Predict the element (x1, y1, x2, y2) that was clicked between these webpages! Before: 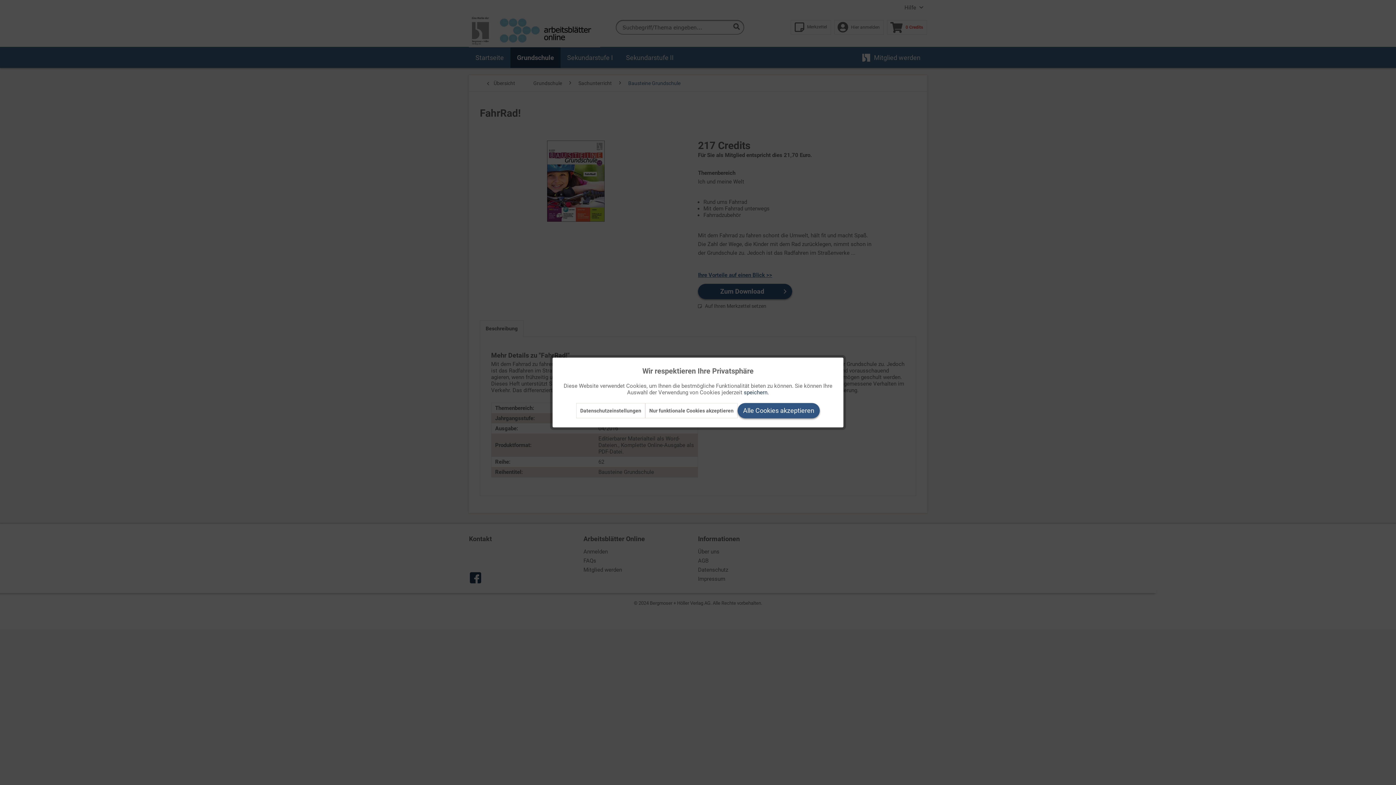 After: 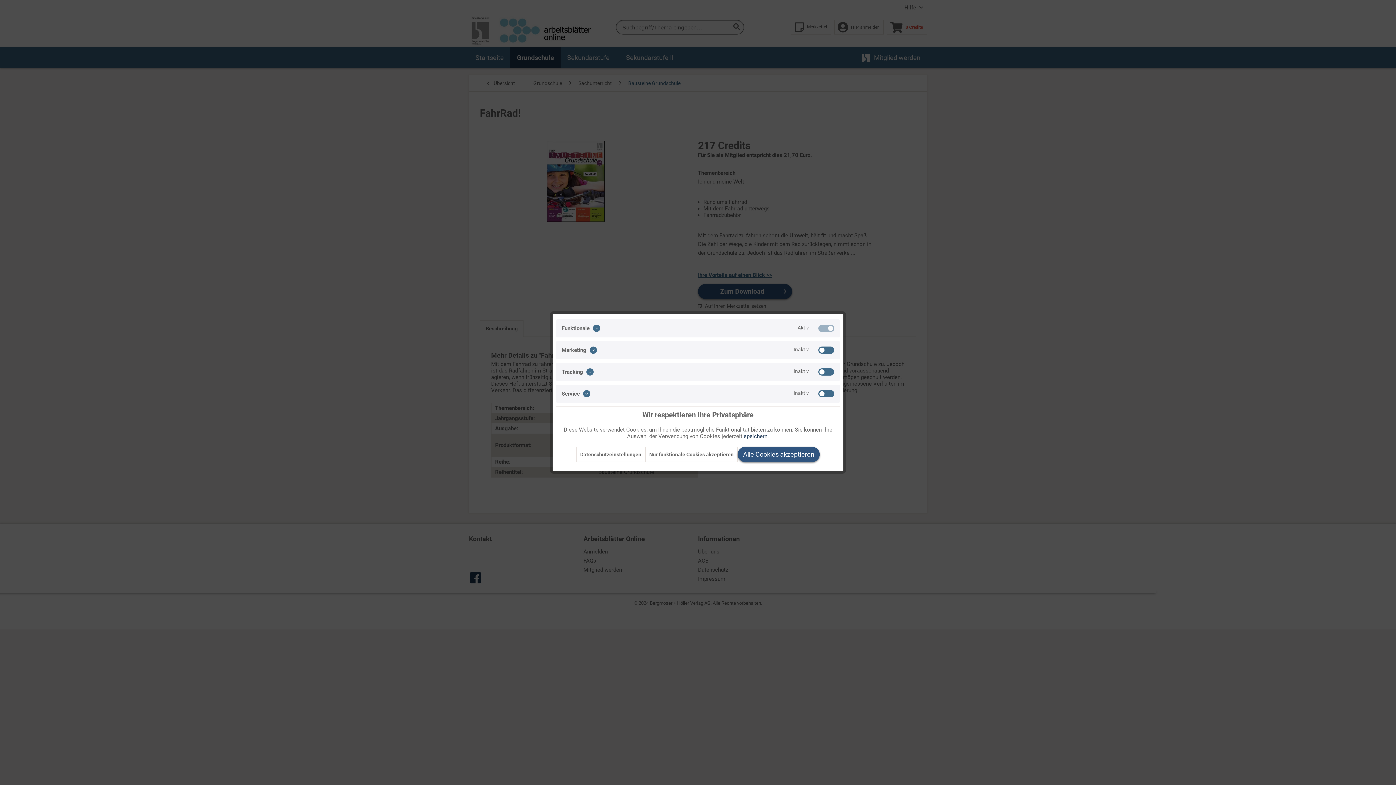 Action: bbox: (576, 403, 645, 418) label: Datenschutzeinstellungen